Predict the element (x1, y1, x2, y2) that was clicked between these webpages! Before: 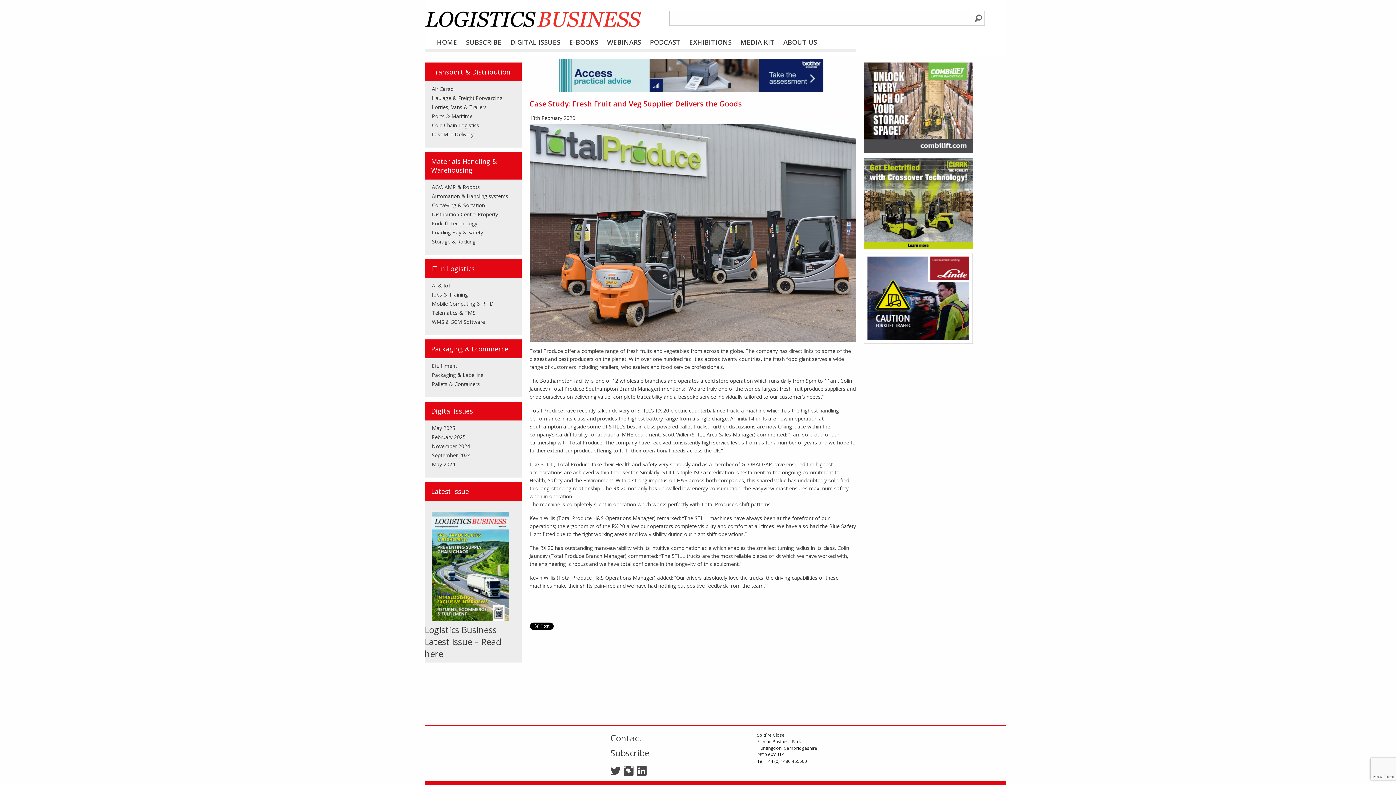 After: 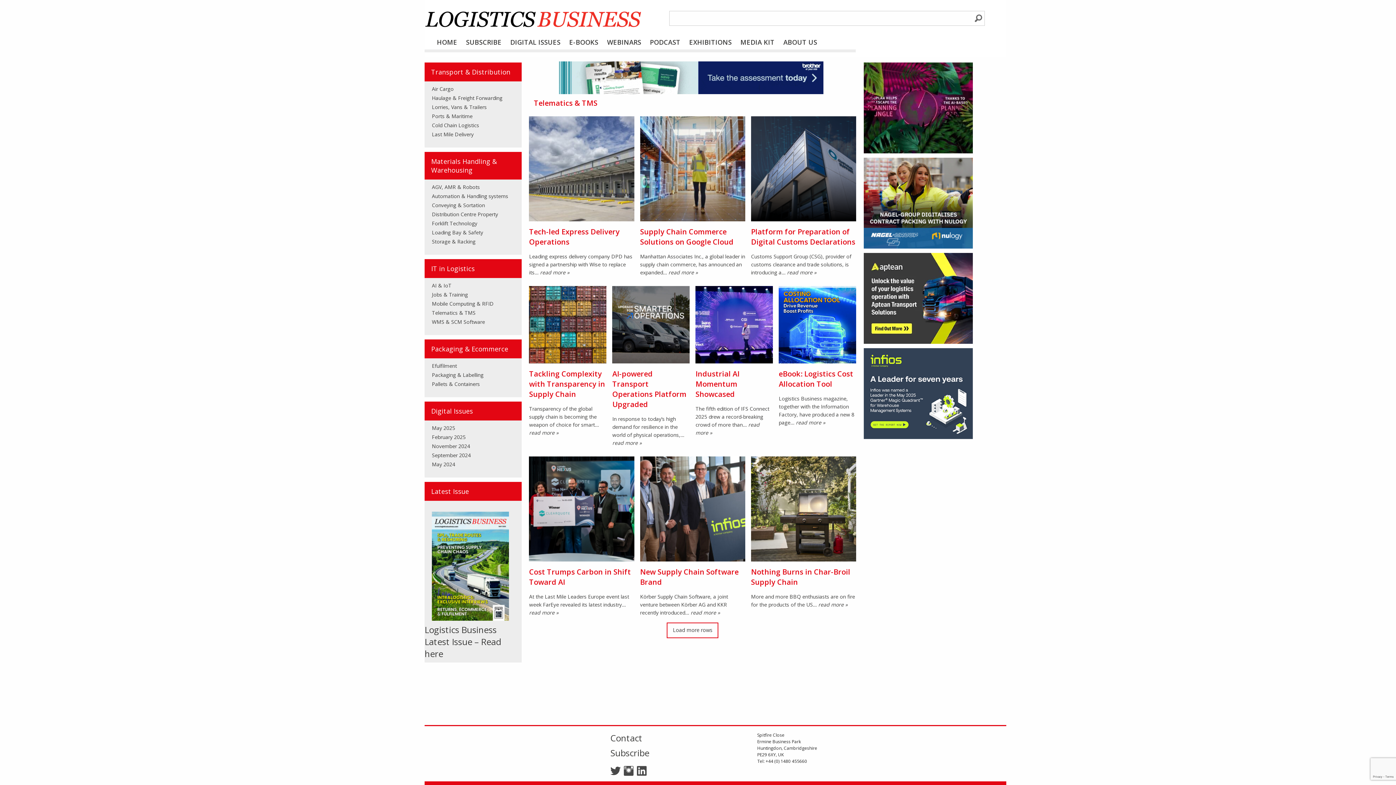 Action: bbox: (432, 309, 475, 316) label: Telematics & TMS